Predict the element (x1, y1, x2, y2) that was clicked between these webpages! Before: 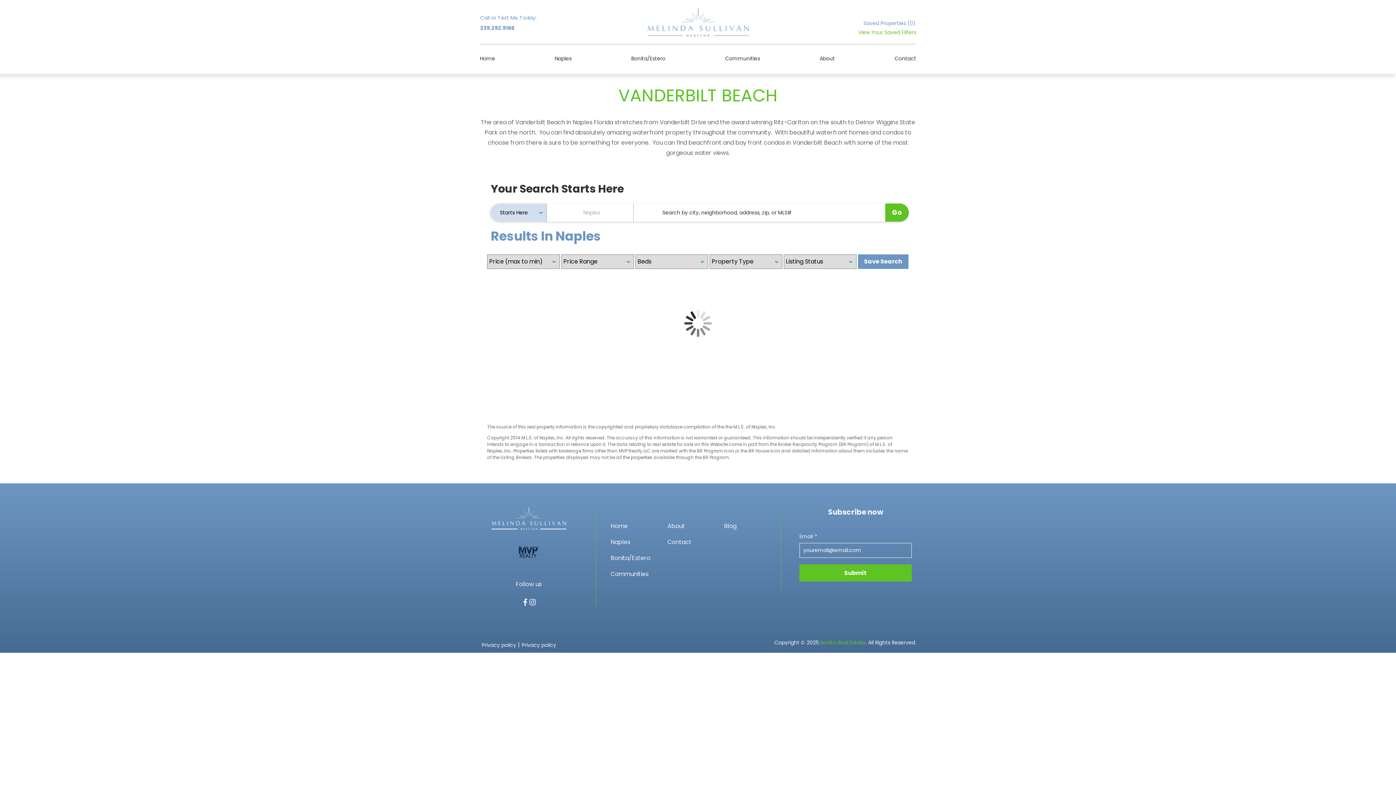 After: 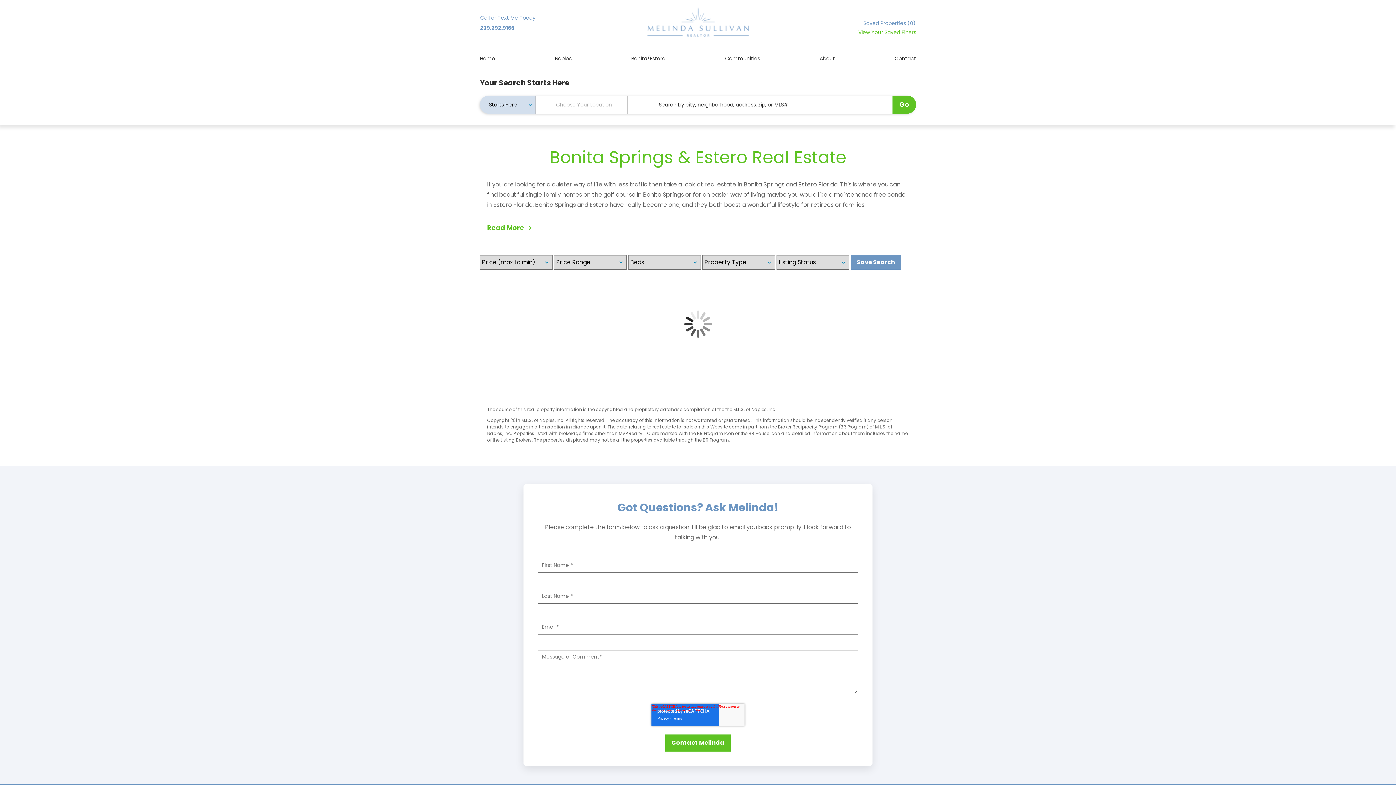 Action: label: Bonita/Estero bbox: (610, 554, 650, 562)